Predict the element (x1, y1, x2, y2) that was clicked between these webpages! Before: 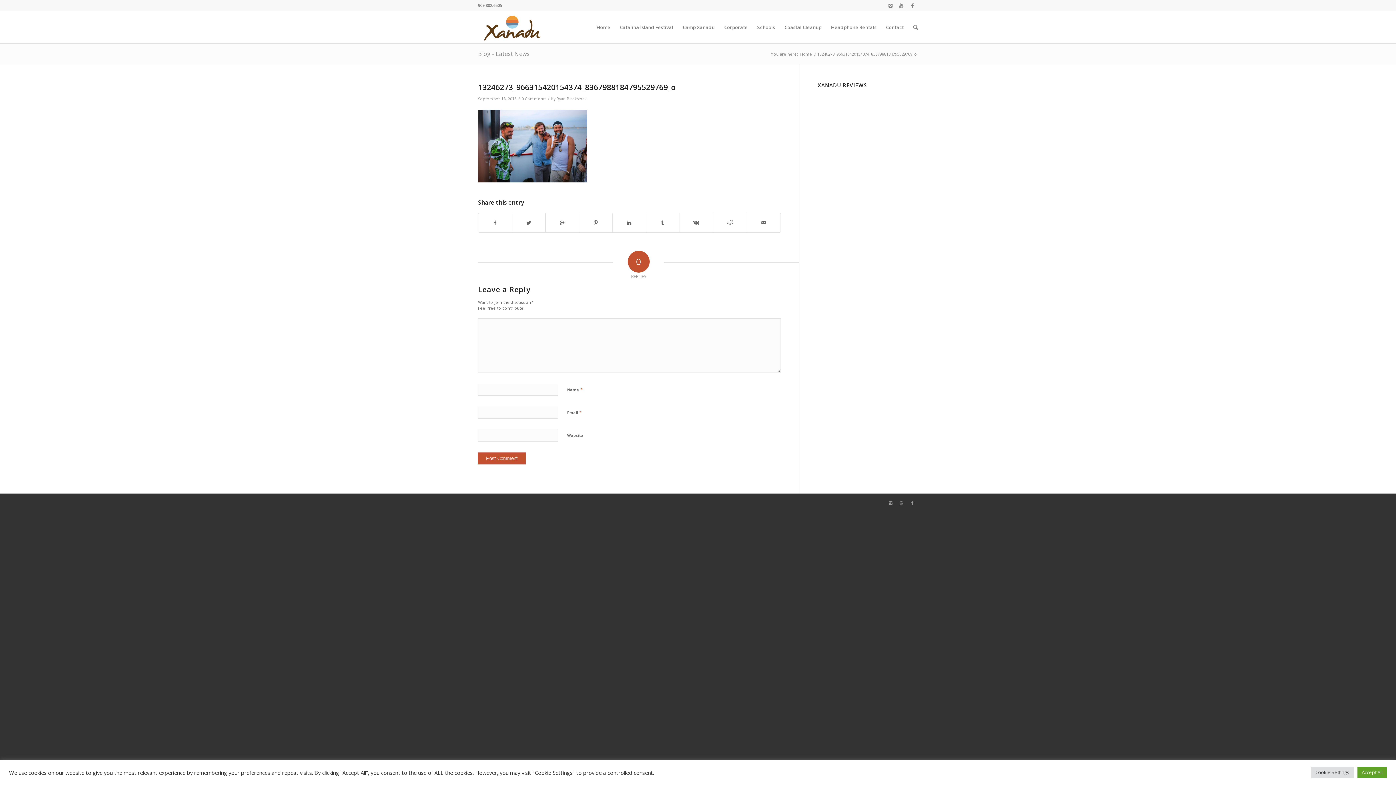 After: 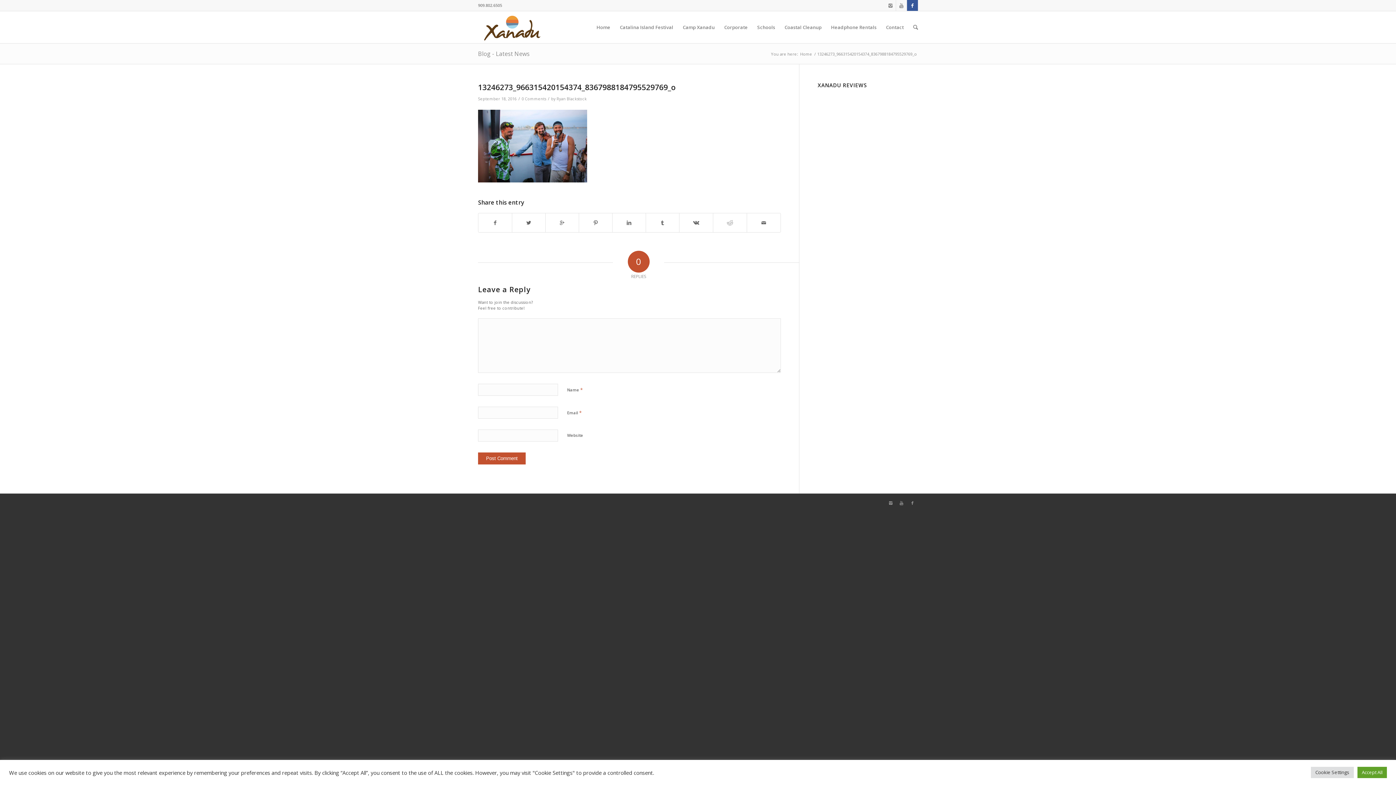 Action: bbox: (907, 0, 918, 10)